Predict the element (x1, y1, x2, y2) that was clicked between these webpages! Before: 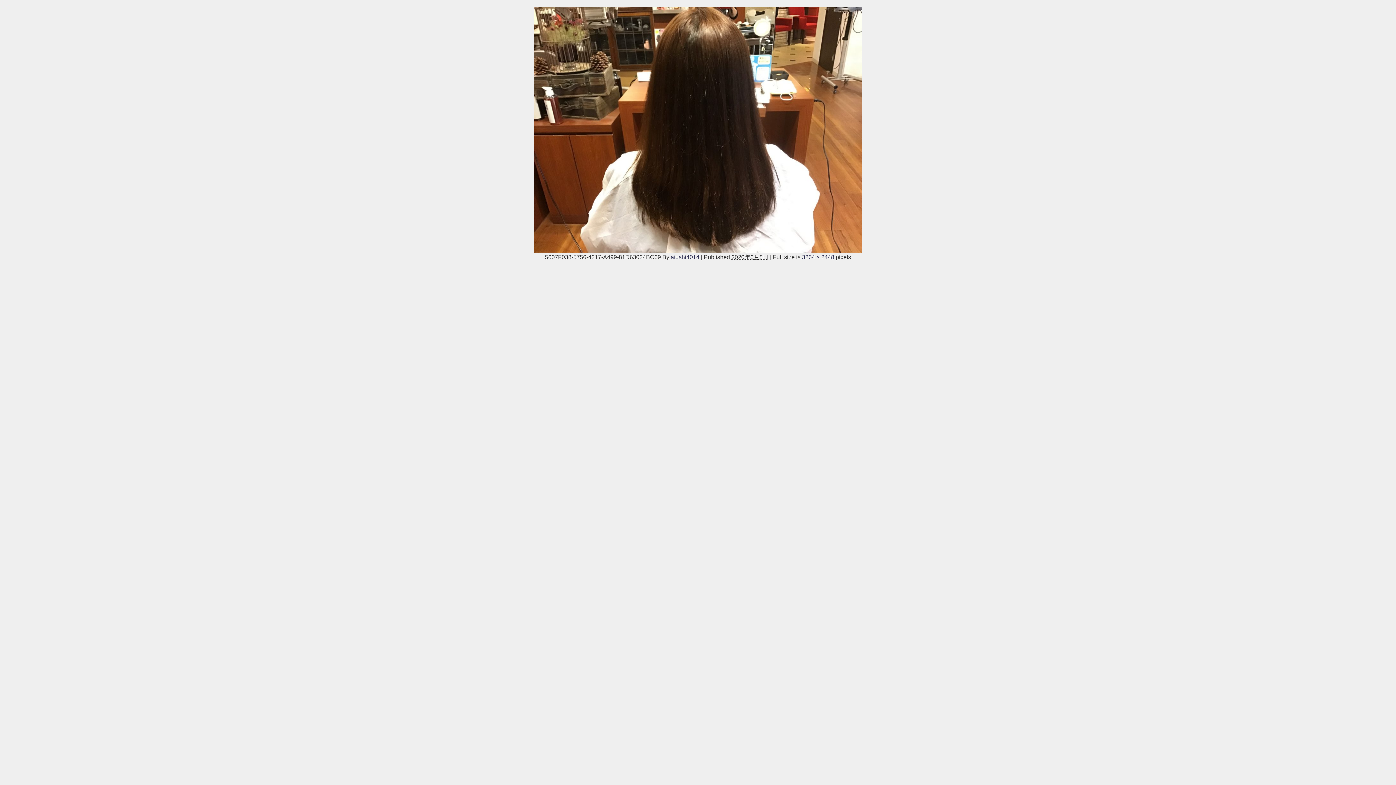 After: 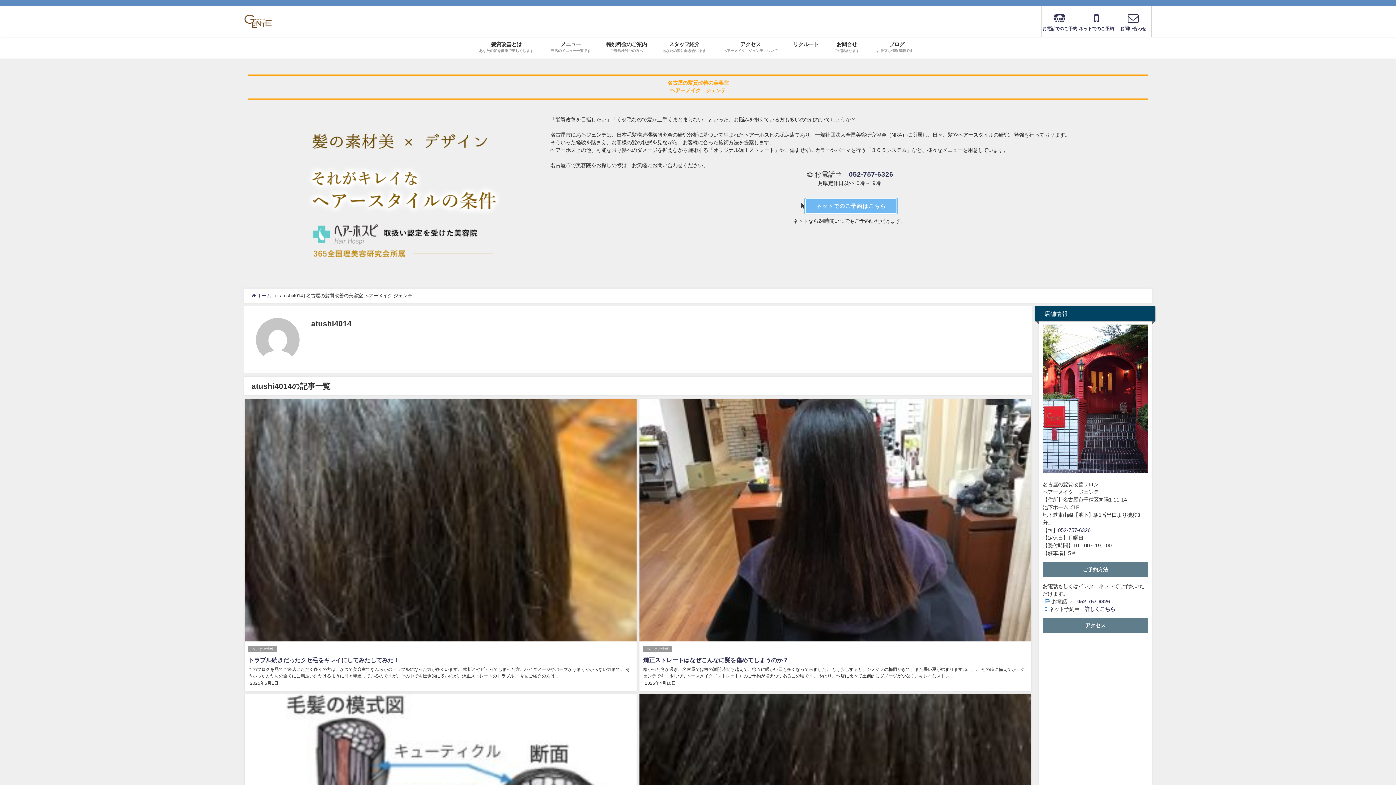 Action: label: atushi4014 bbox: (670, 254, 699, 260)